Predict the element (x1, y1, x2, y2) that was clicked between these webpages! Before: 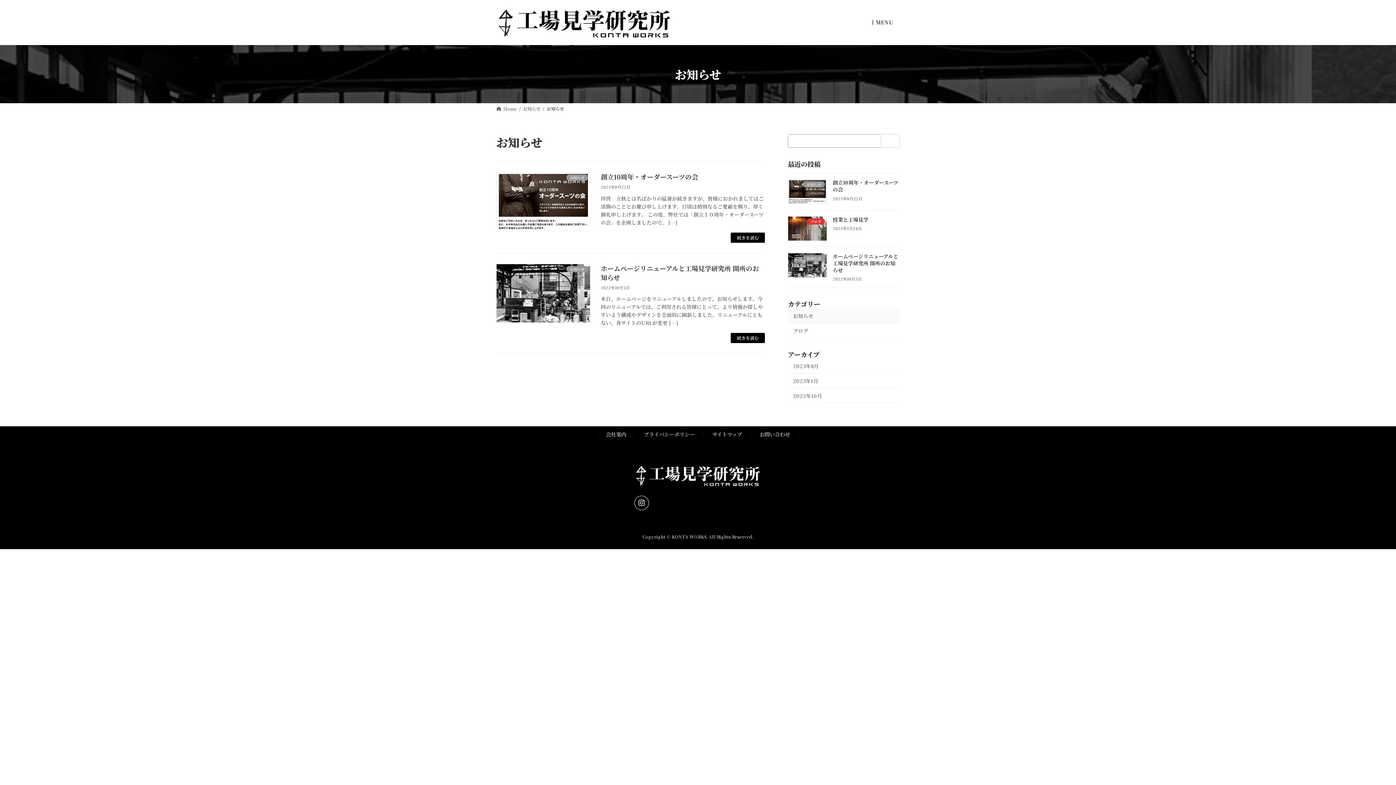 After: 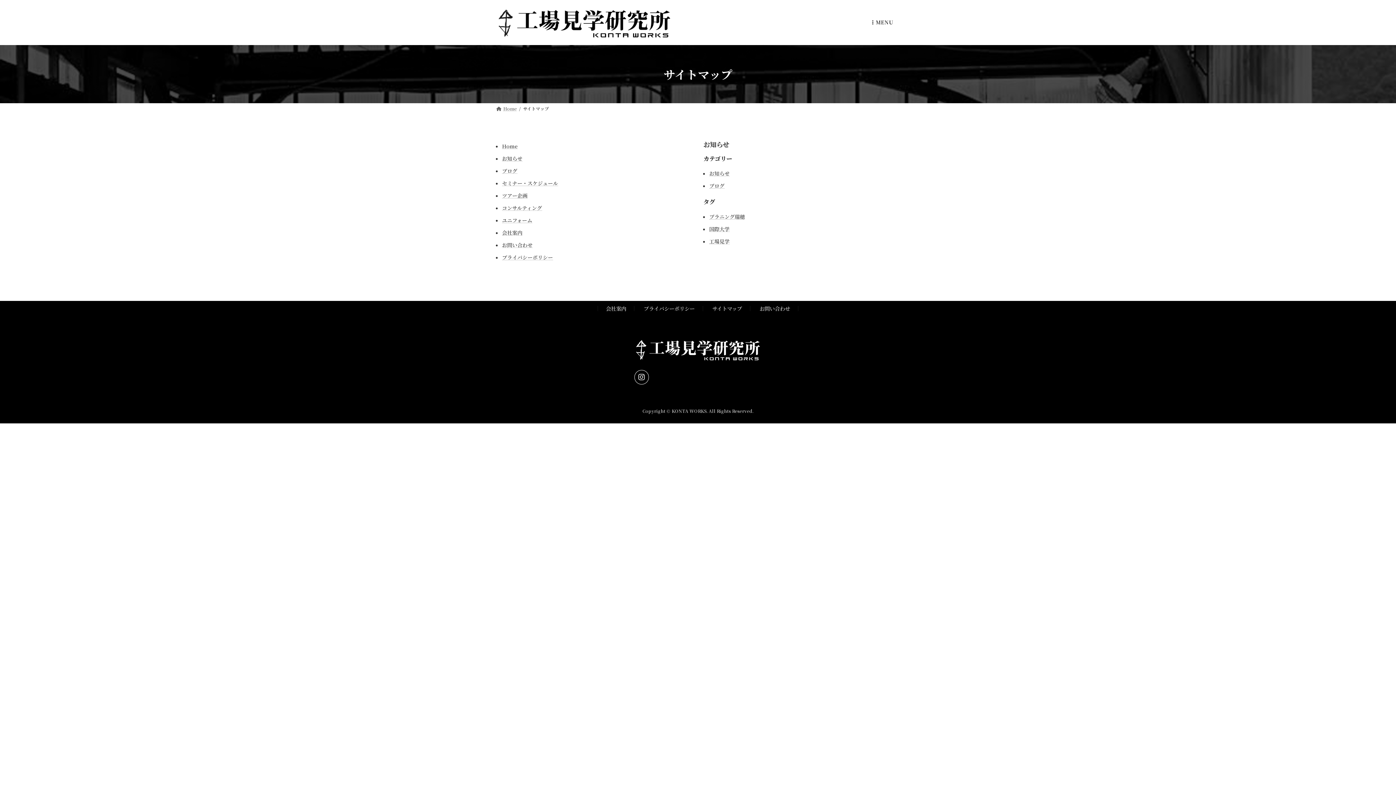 Action: label: サイトマップ bbox: (712, 430, 742, 438)